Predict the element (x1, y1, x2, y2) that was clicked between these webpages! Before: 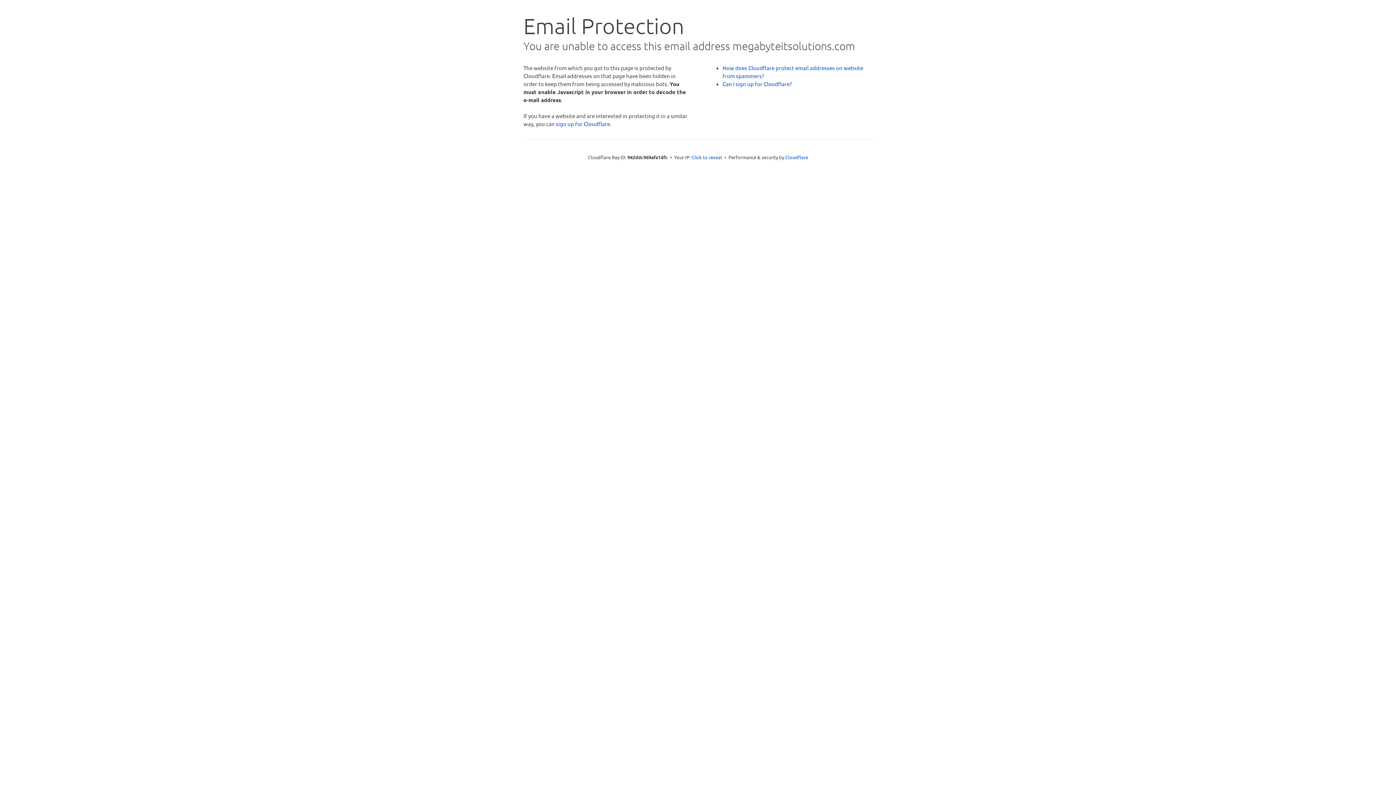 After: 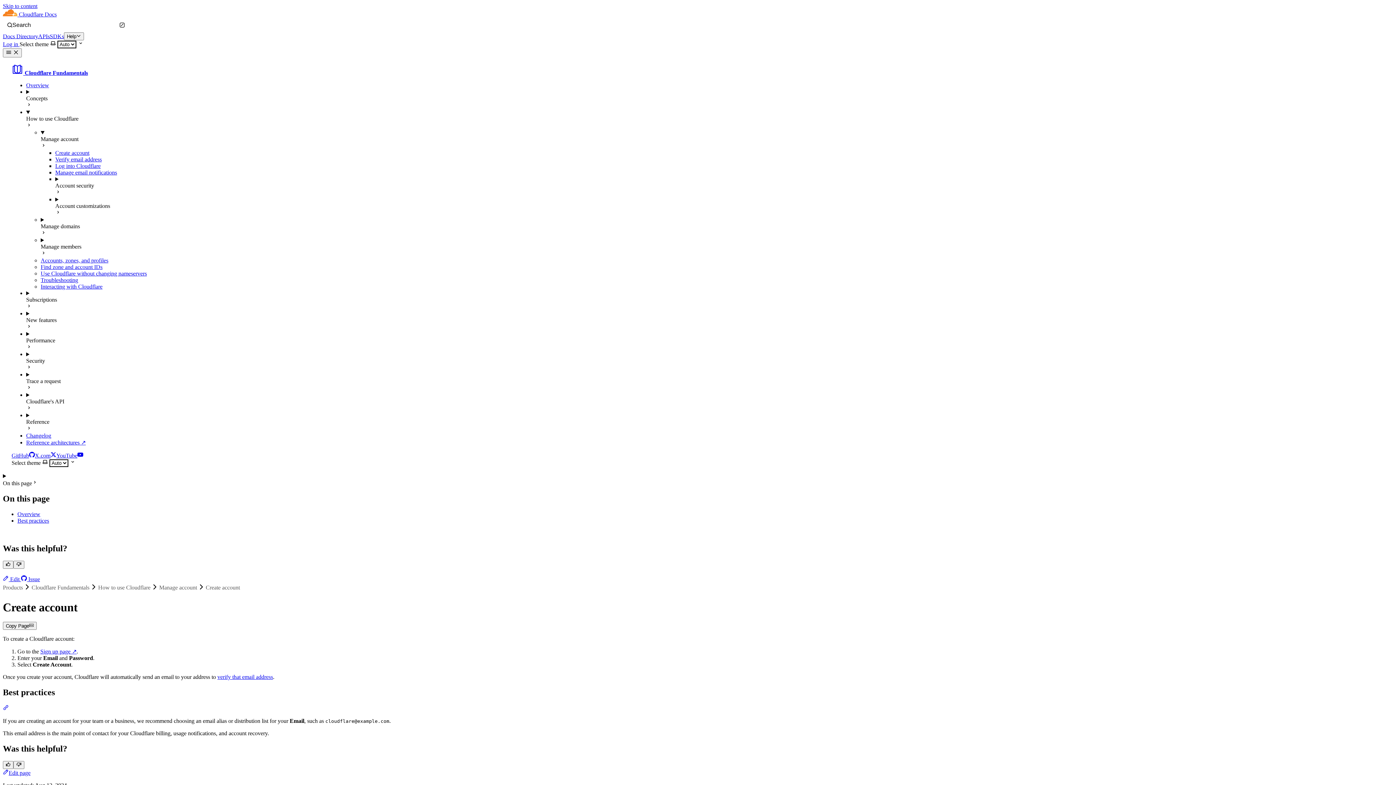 Action: bbox: (722, 80, 792, 87) label: Can I sign up for Cloudflare?